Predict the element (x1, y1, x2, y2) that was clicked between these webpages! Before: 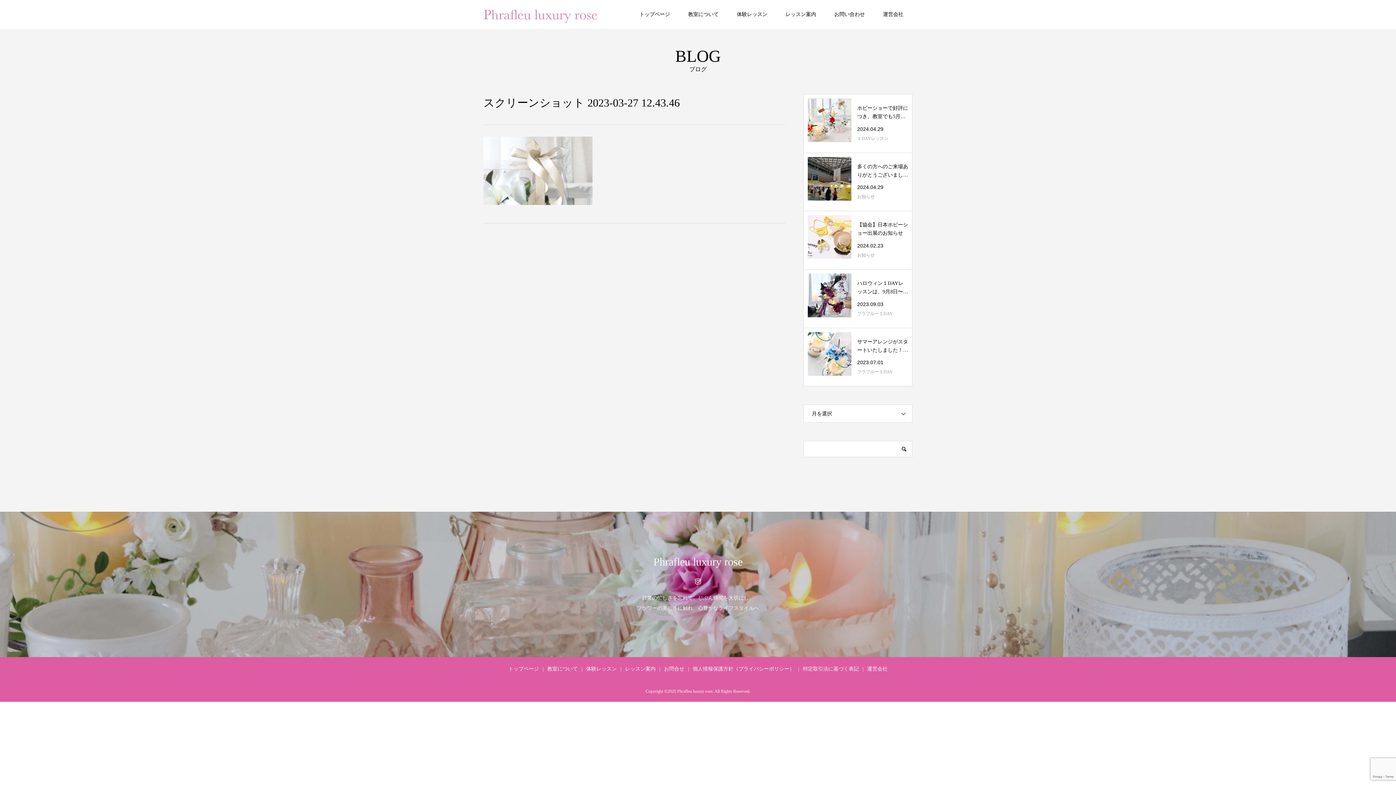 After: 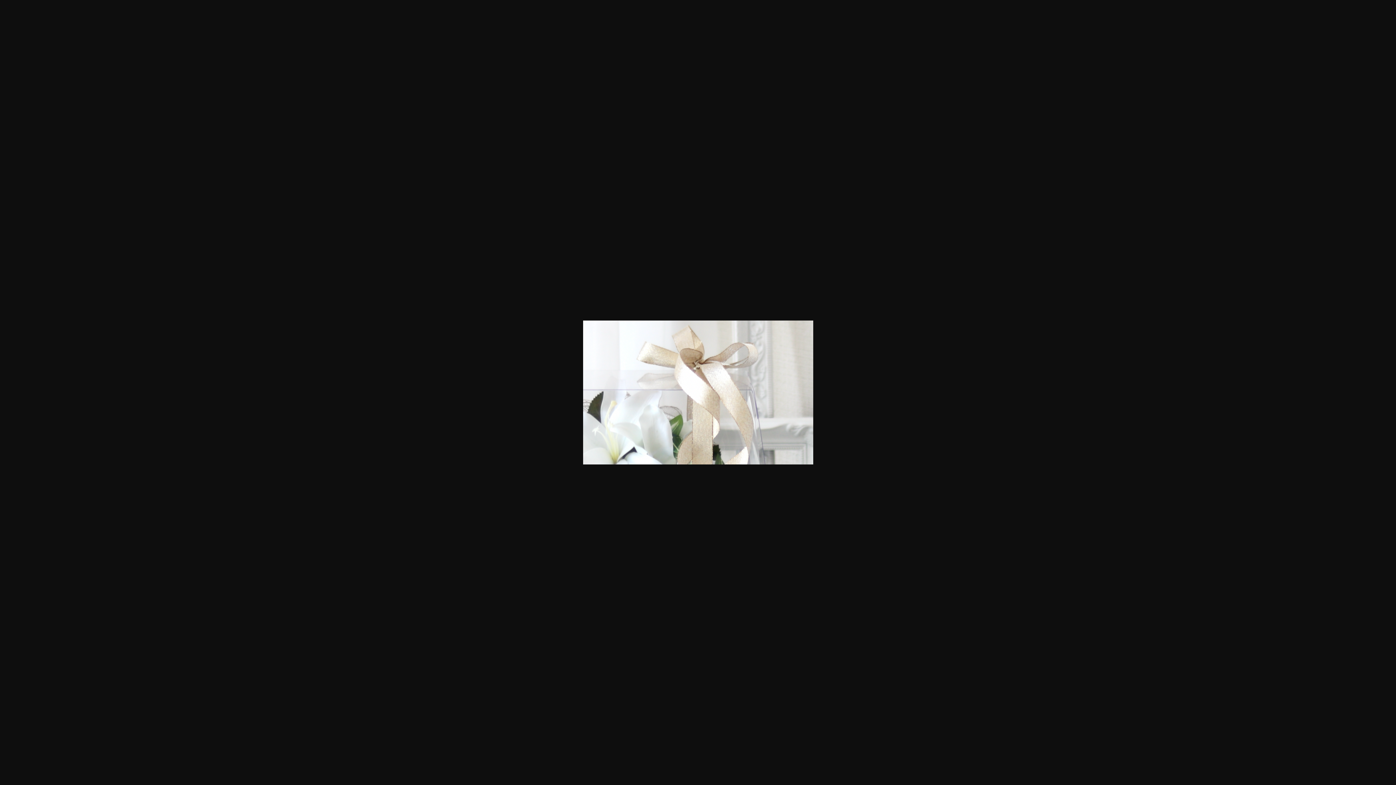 Action: bbox: (483, 195, 592, 201)